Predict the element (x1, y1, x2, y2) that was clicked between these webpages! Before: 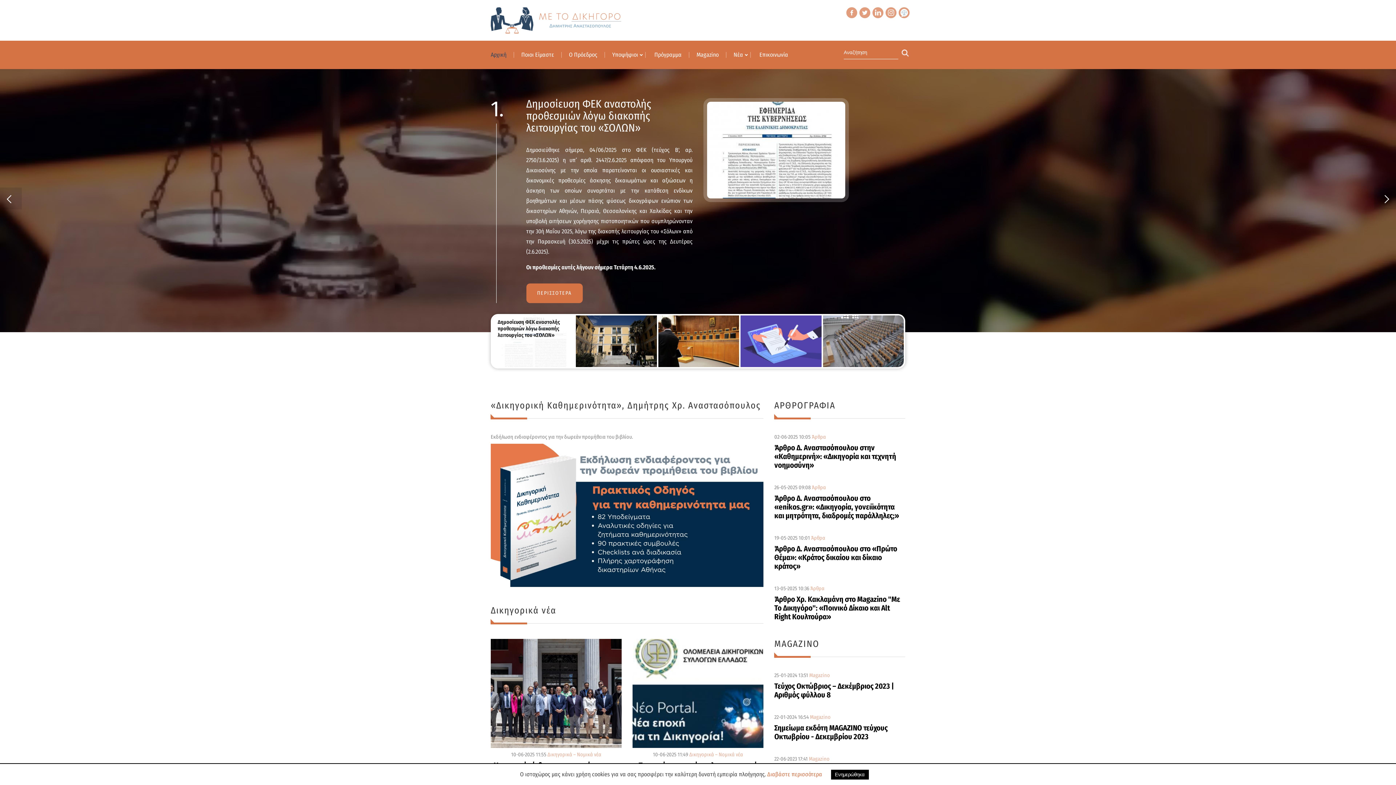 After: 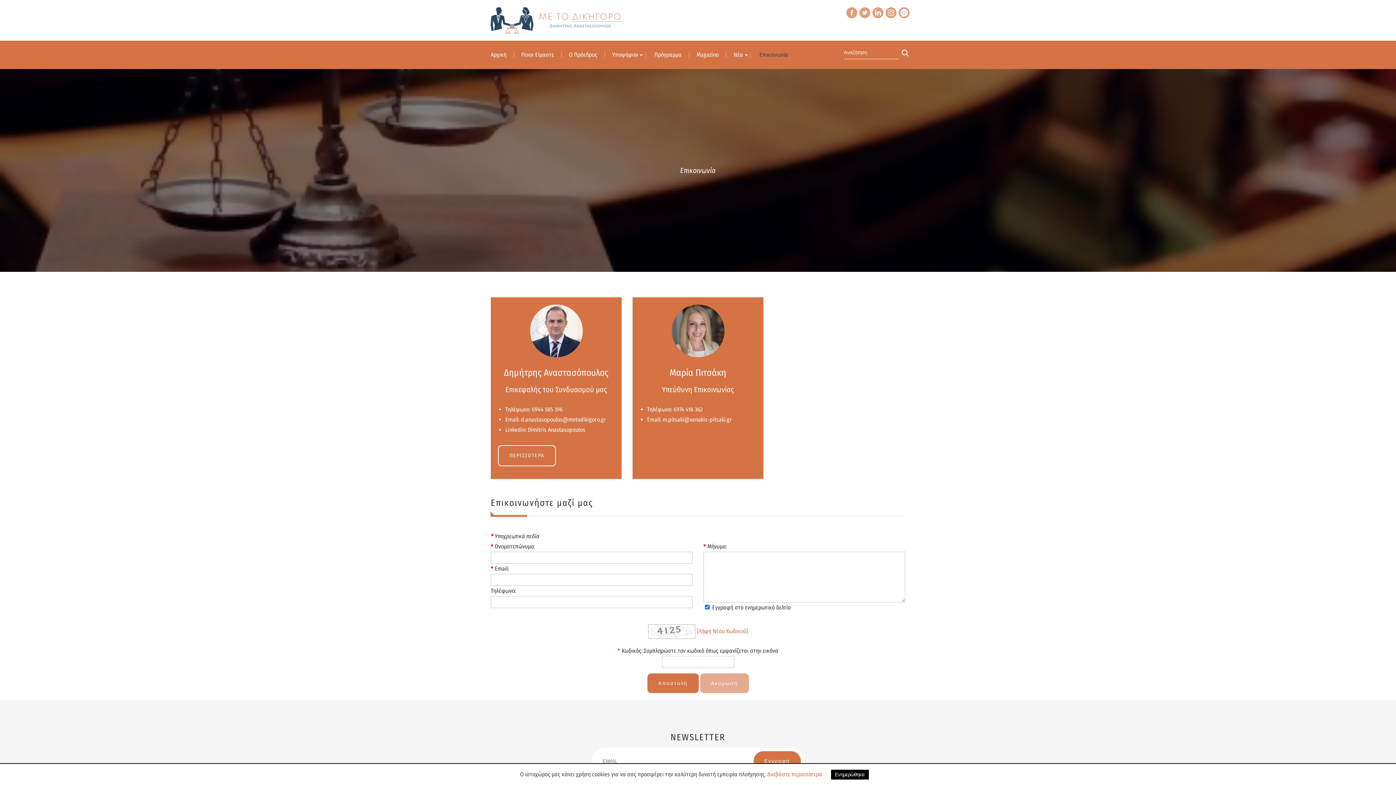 Action: label: Επικοινωνία bbox: (759, 51, 788, 58)